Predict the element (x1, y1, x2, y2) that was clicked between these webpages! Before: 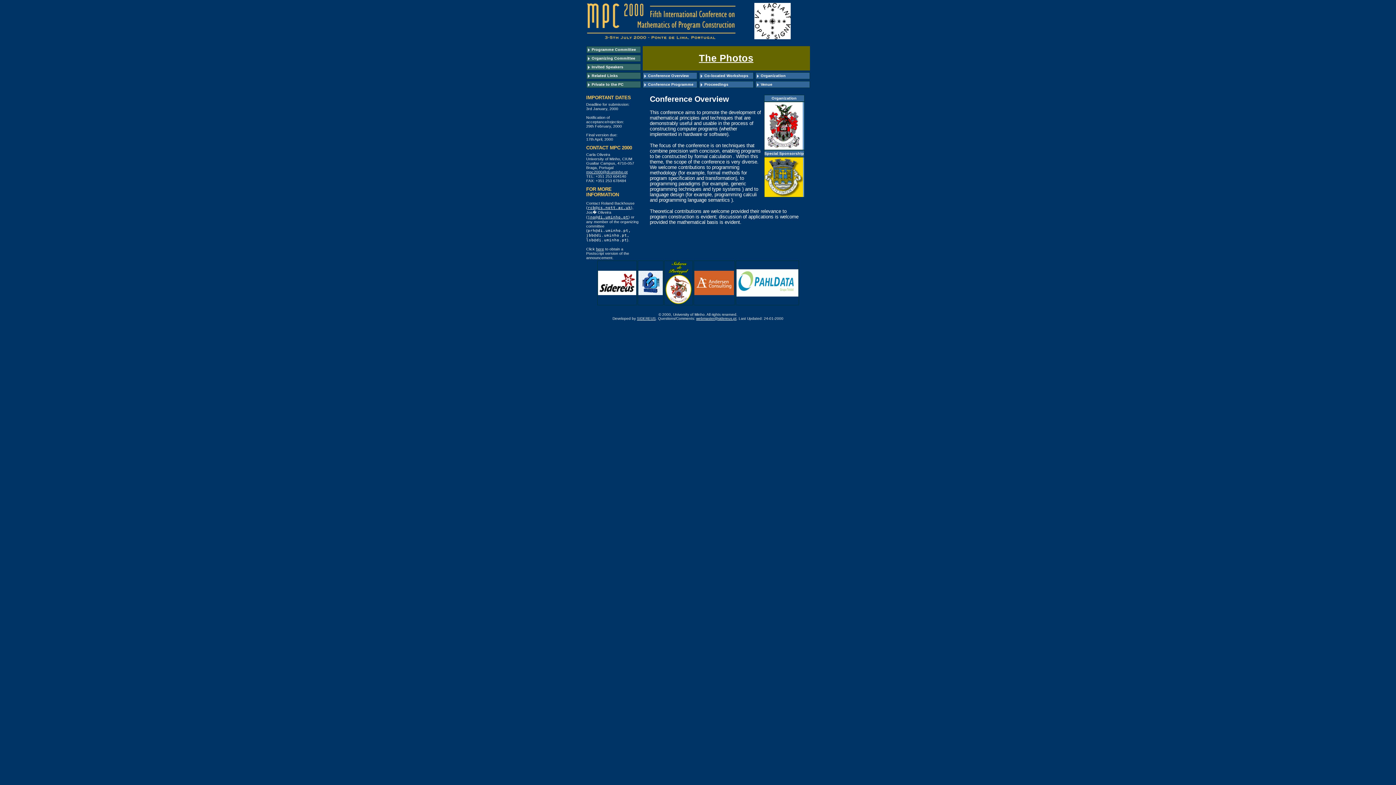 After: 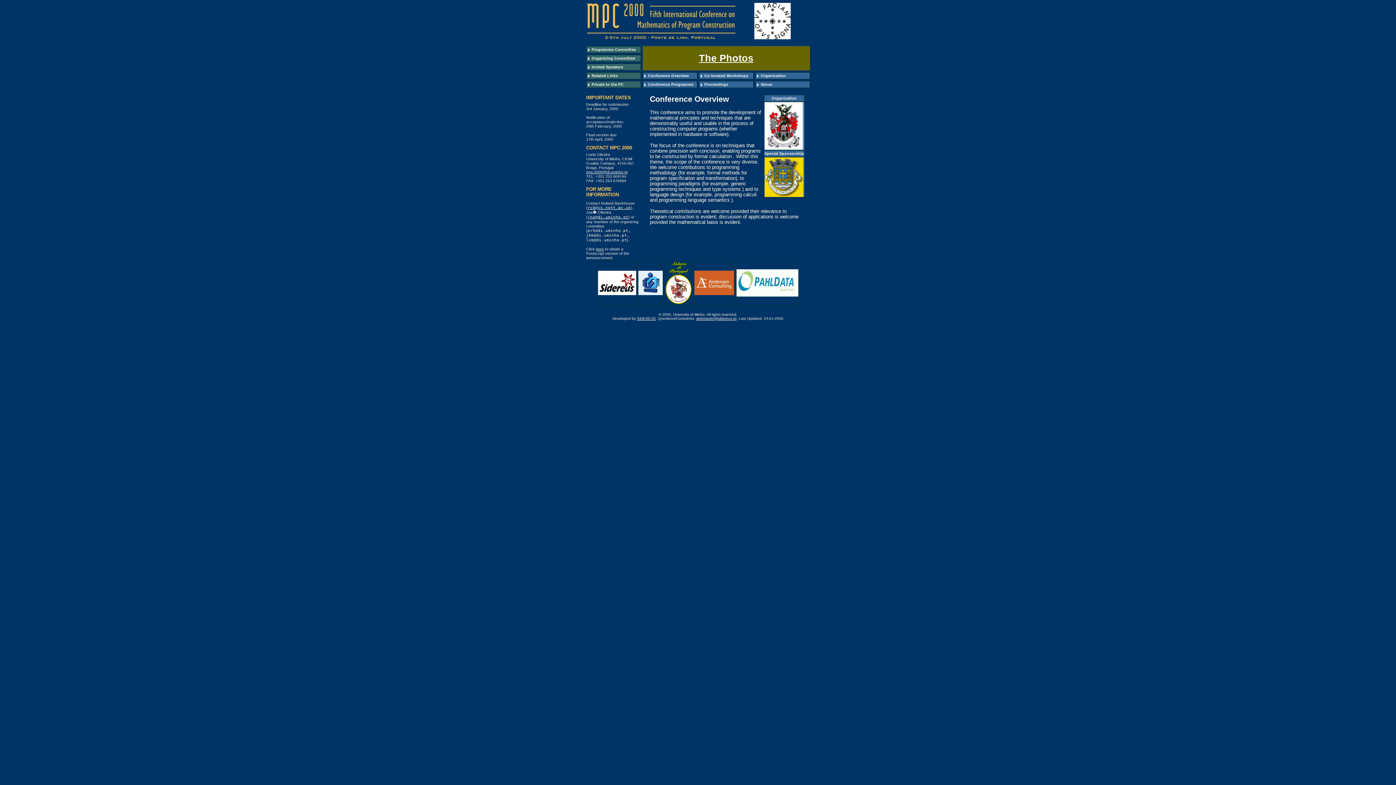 Action: bbox: (764, 192, 803, 198)